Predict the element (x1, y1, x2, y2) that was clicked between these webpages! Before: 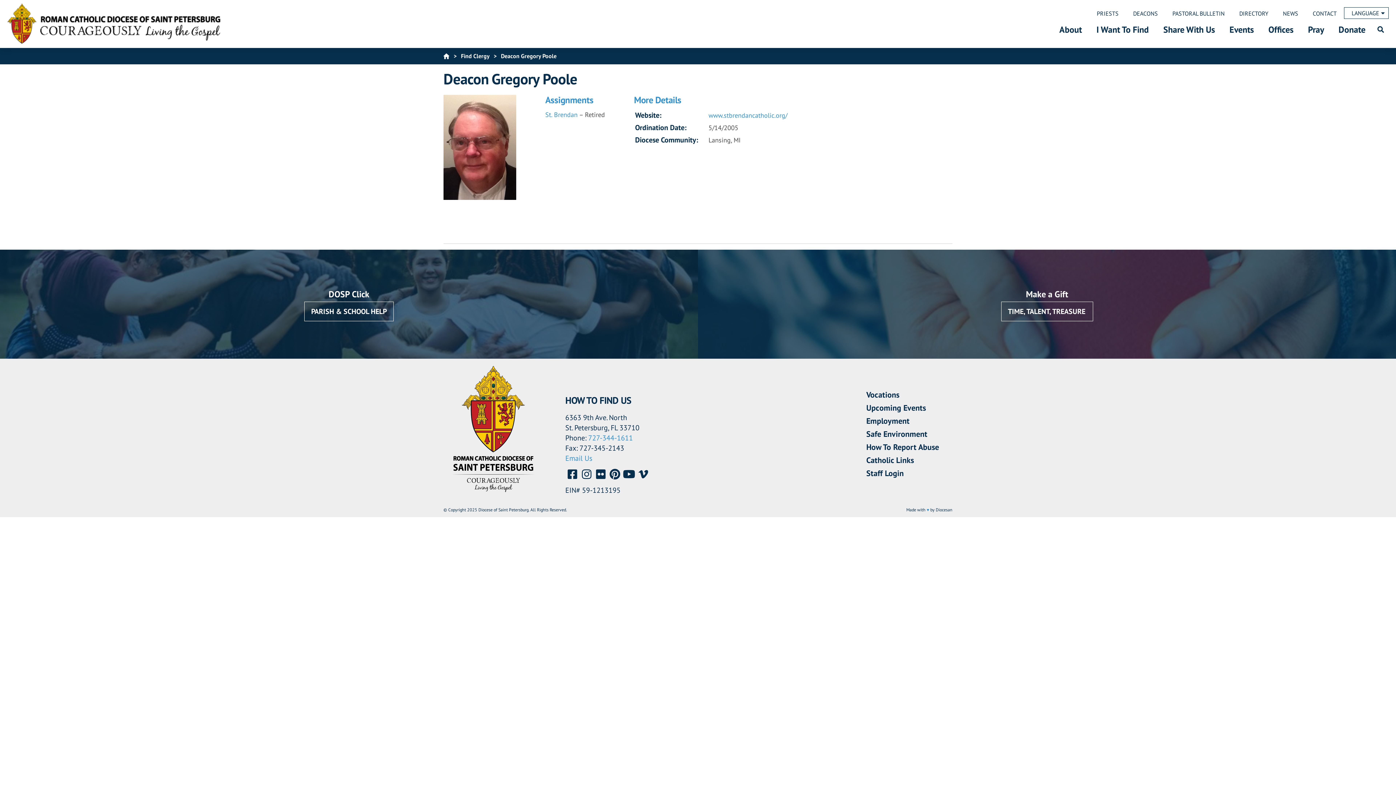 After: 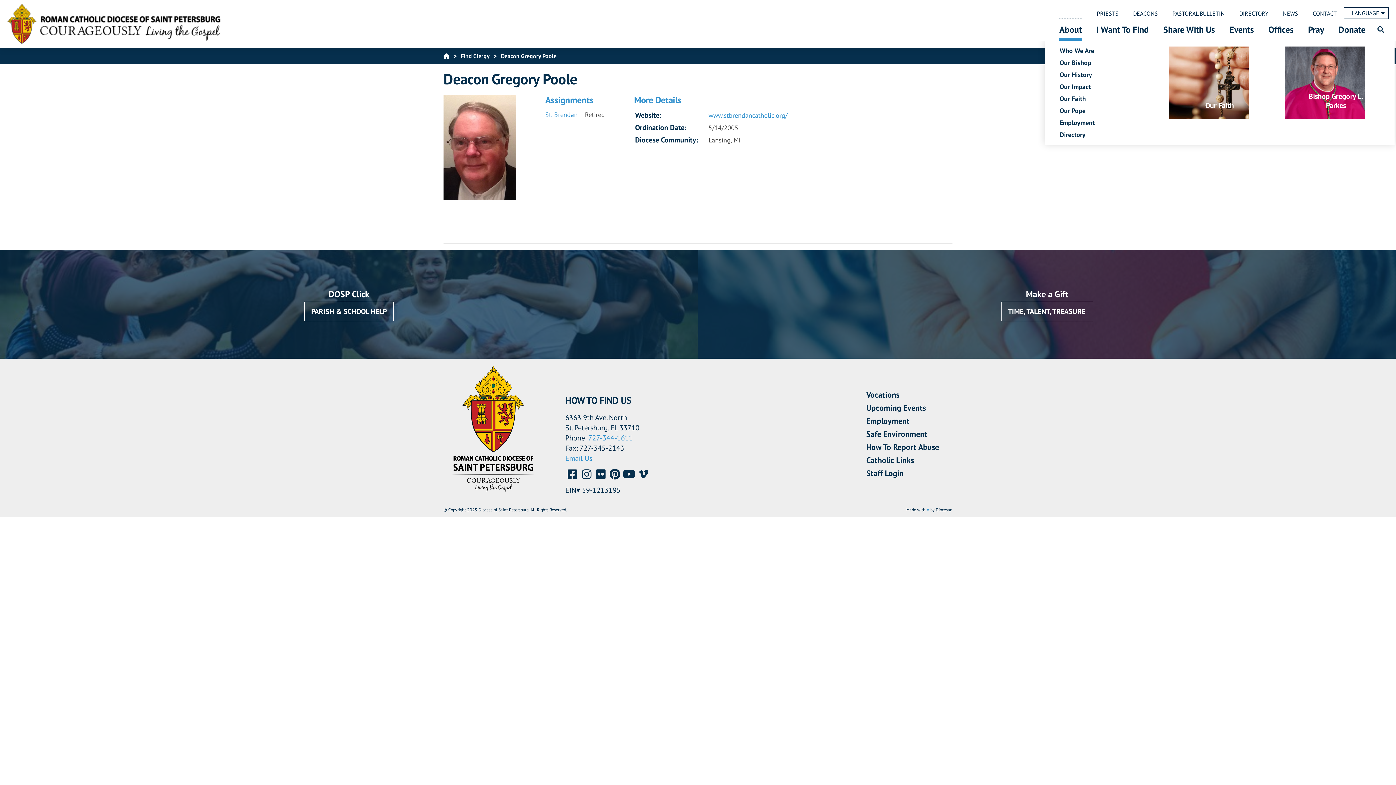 Action: label: About bbox: (1059, 18, 1082, 40)